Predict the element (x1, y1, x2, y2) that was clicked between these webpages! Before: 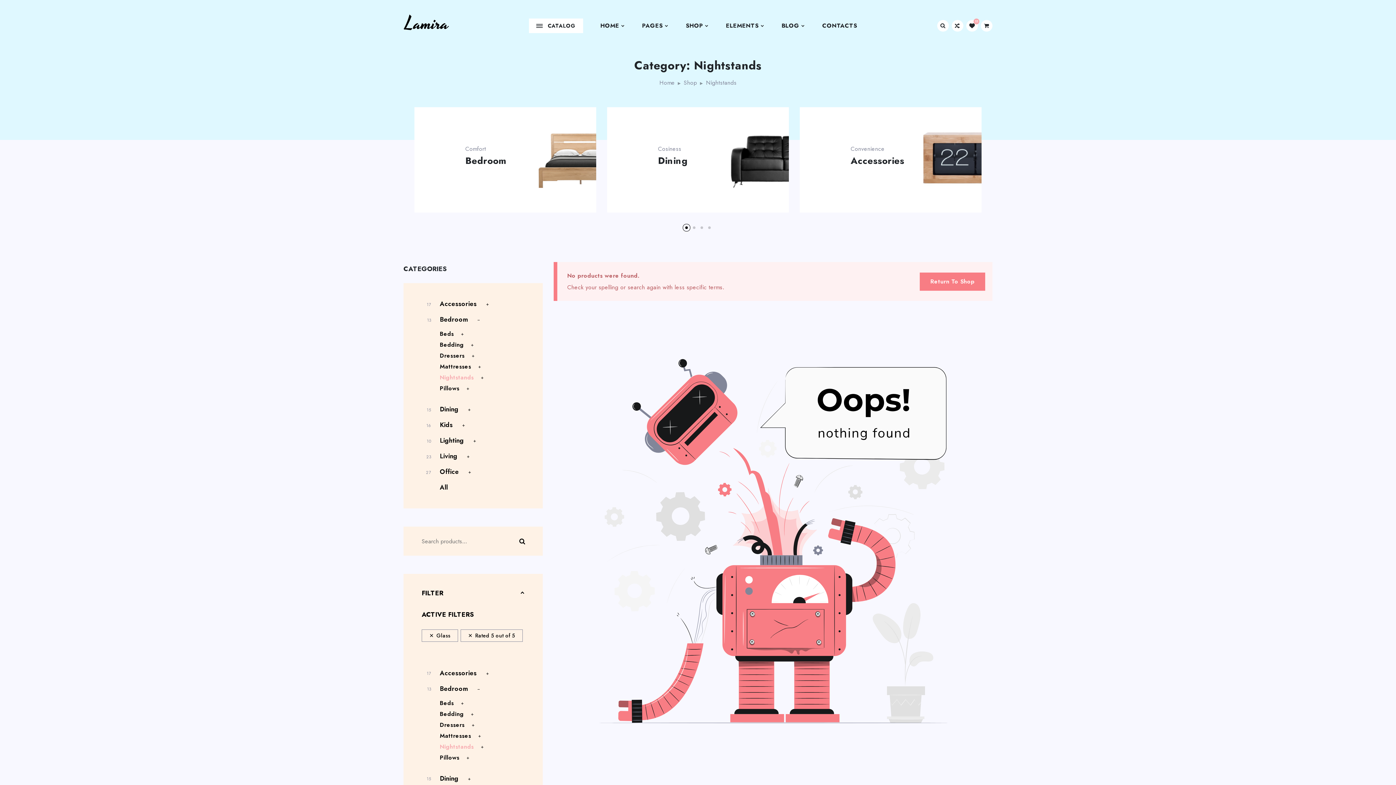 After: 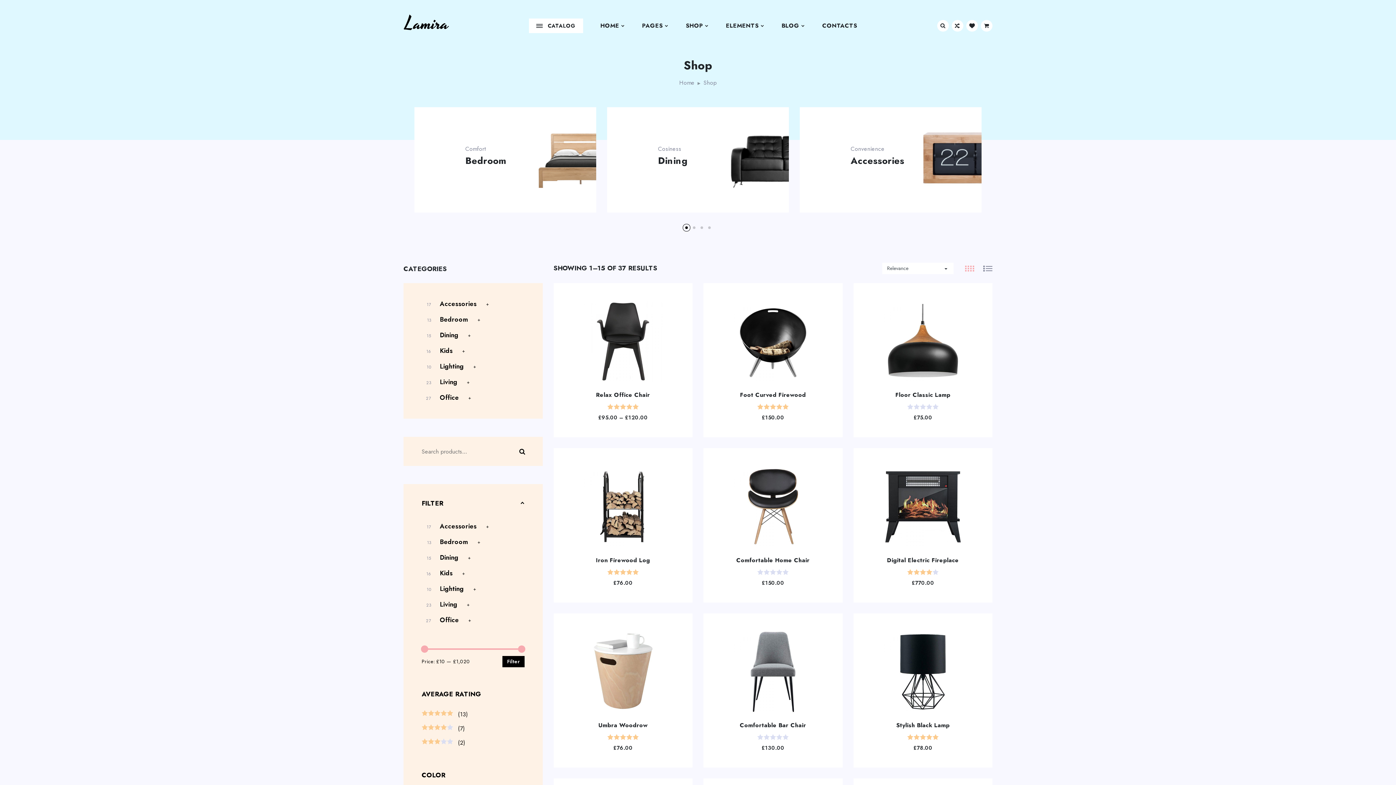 Action: bbox: (513, 527, 542, 556)